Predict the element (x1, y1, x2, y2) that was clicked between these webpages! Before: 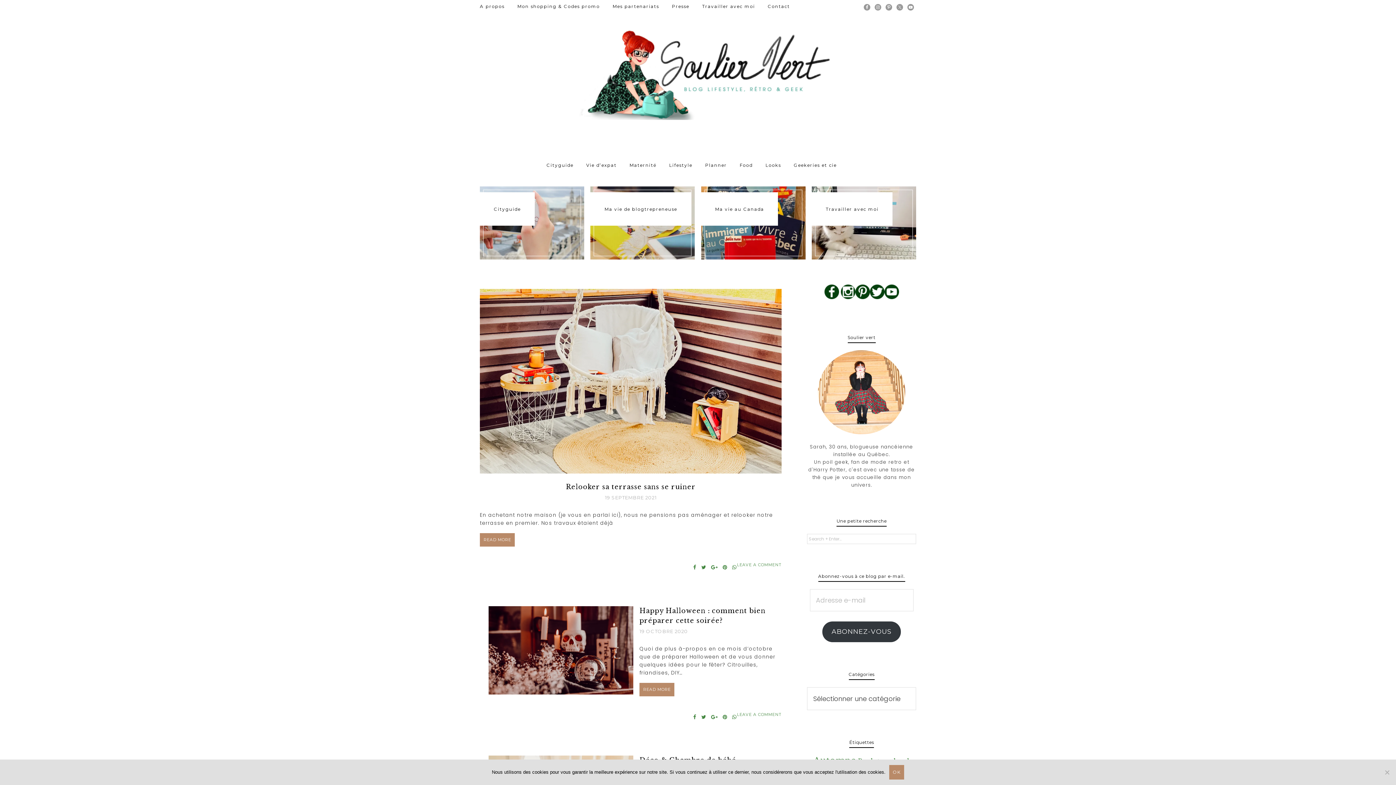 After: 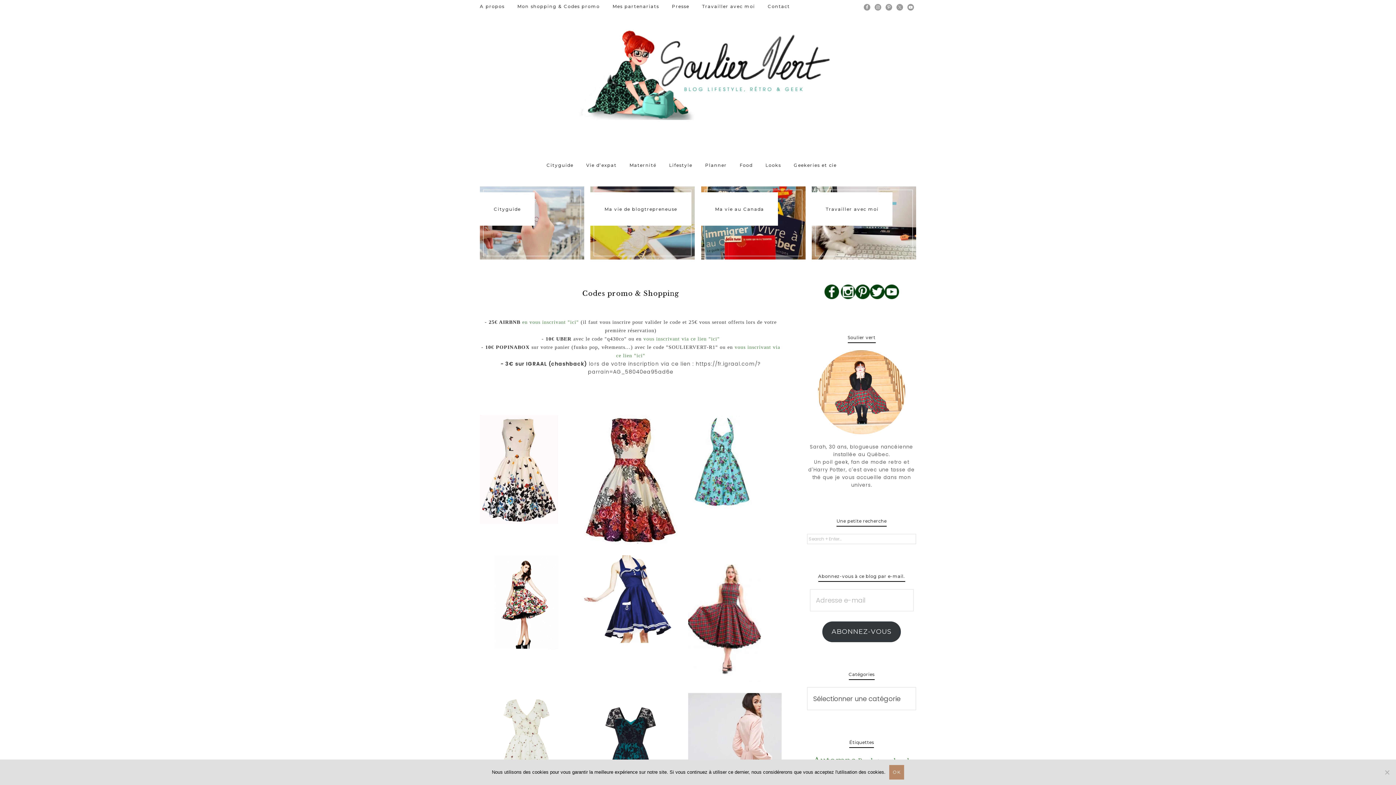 Action: bbox: (517, 0, 612, 12) label: Mon shopping & Codes promo